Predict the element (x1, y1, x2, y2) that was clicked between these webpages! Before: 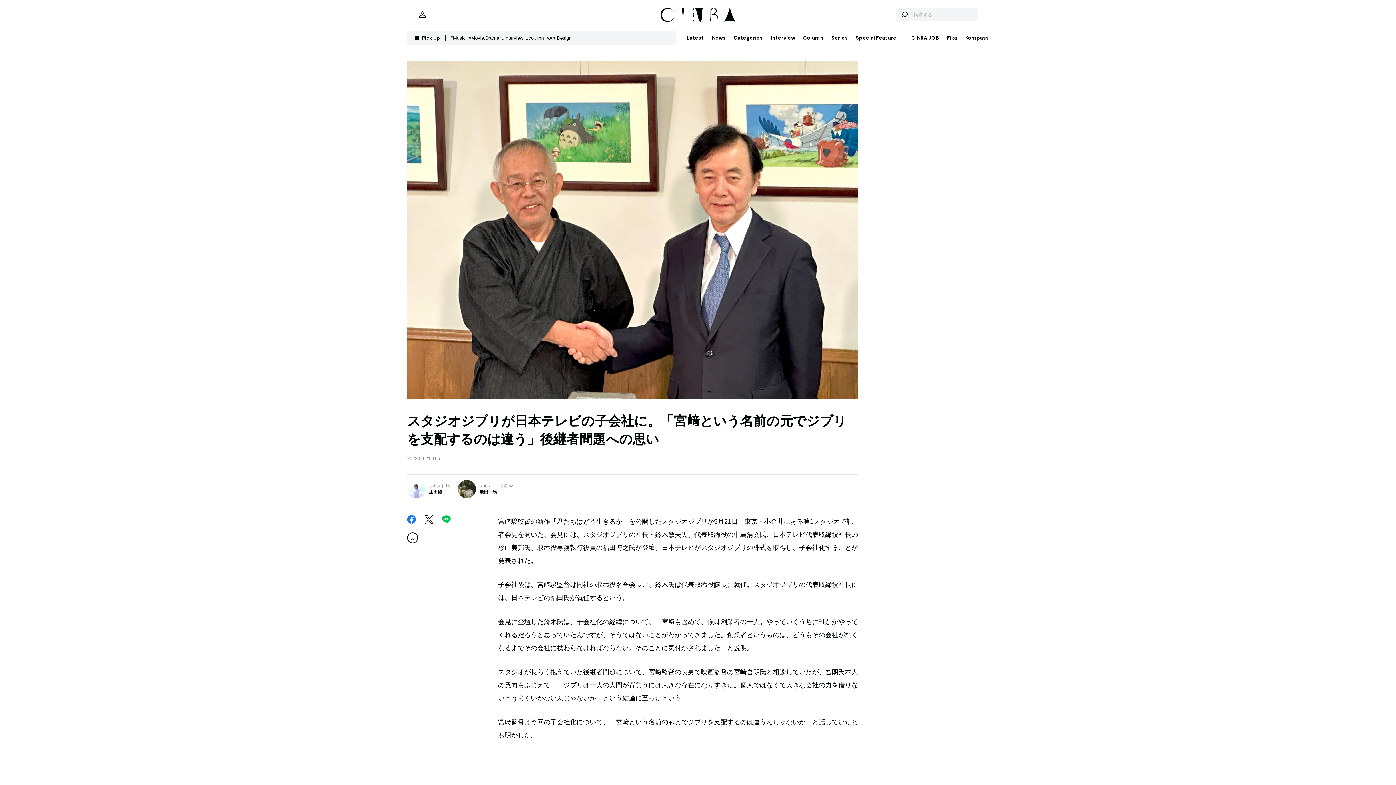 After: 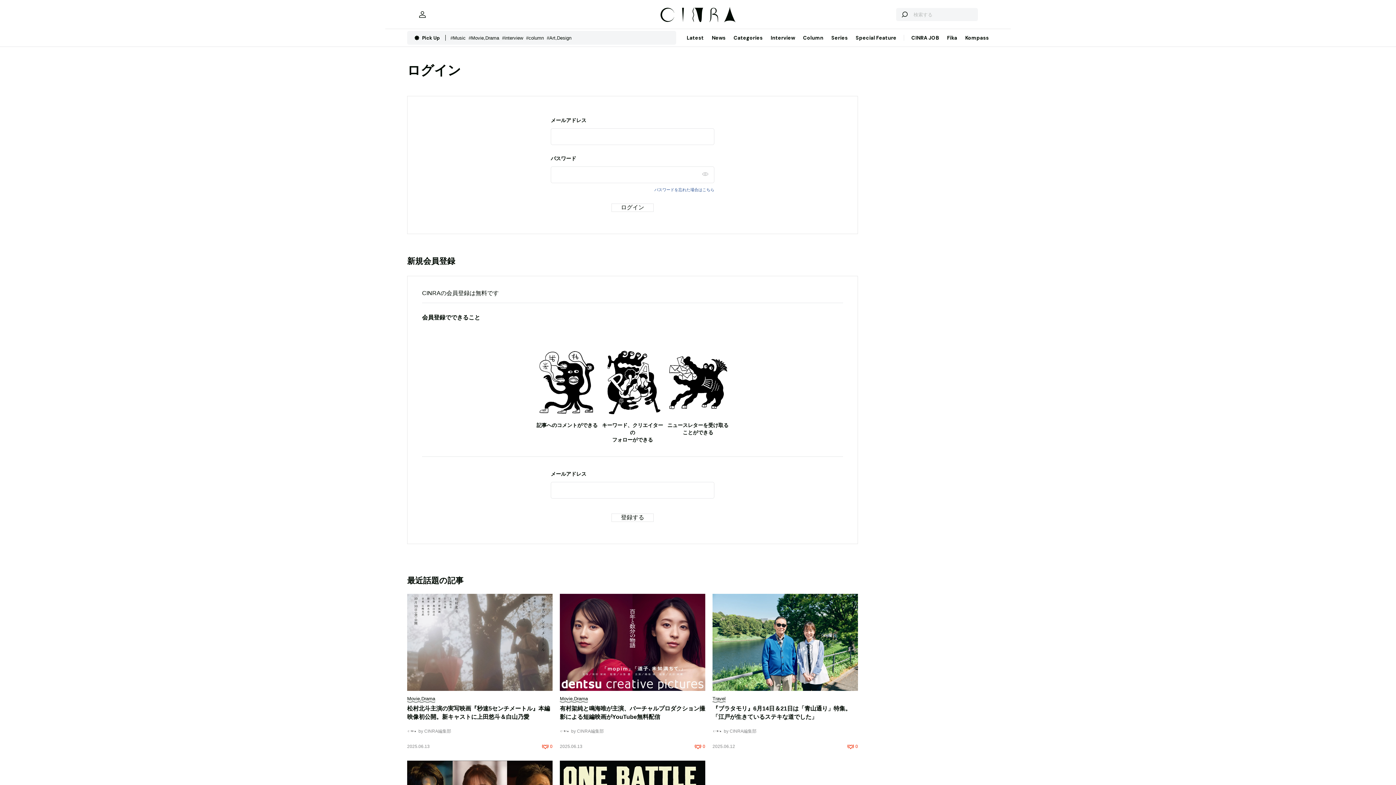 Action: bbox: (418, 10, 426, 18) label: マイページ